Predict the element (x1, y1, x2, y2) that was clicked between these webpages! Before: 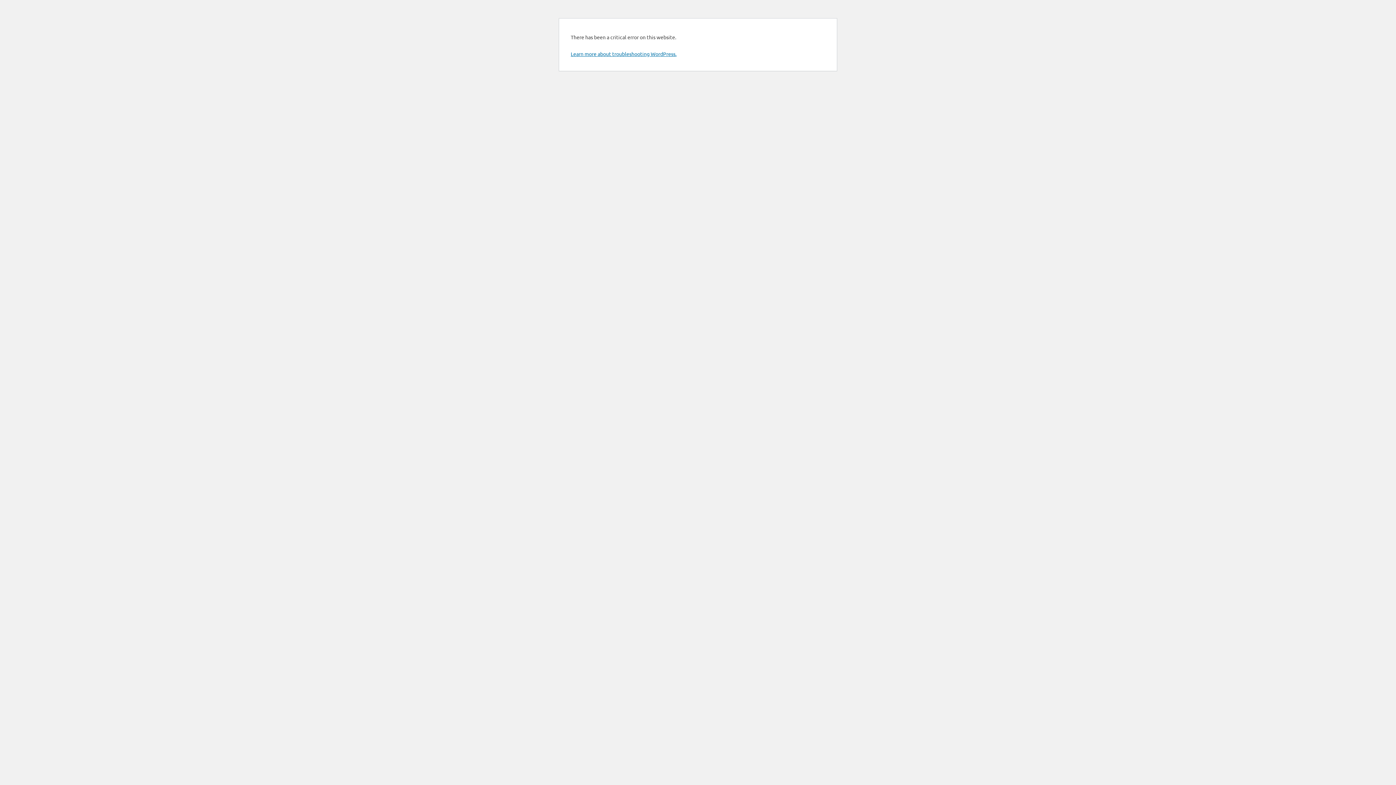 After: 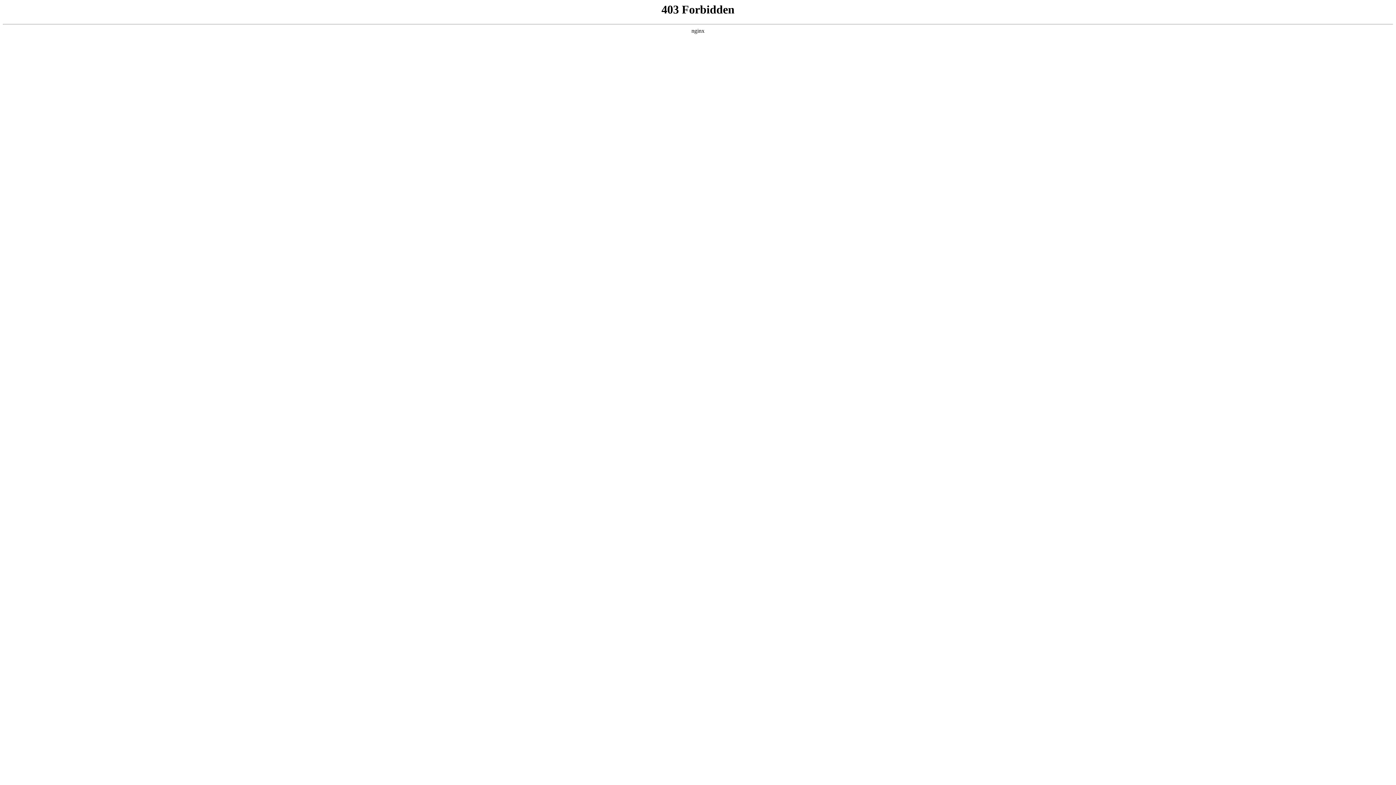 Action: bbox: (570, 50, 676, 57) label: Learn more about troubleshooting WordPress.